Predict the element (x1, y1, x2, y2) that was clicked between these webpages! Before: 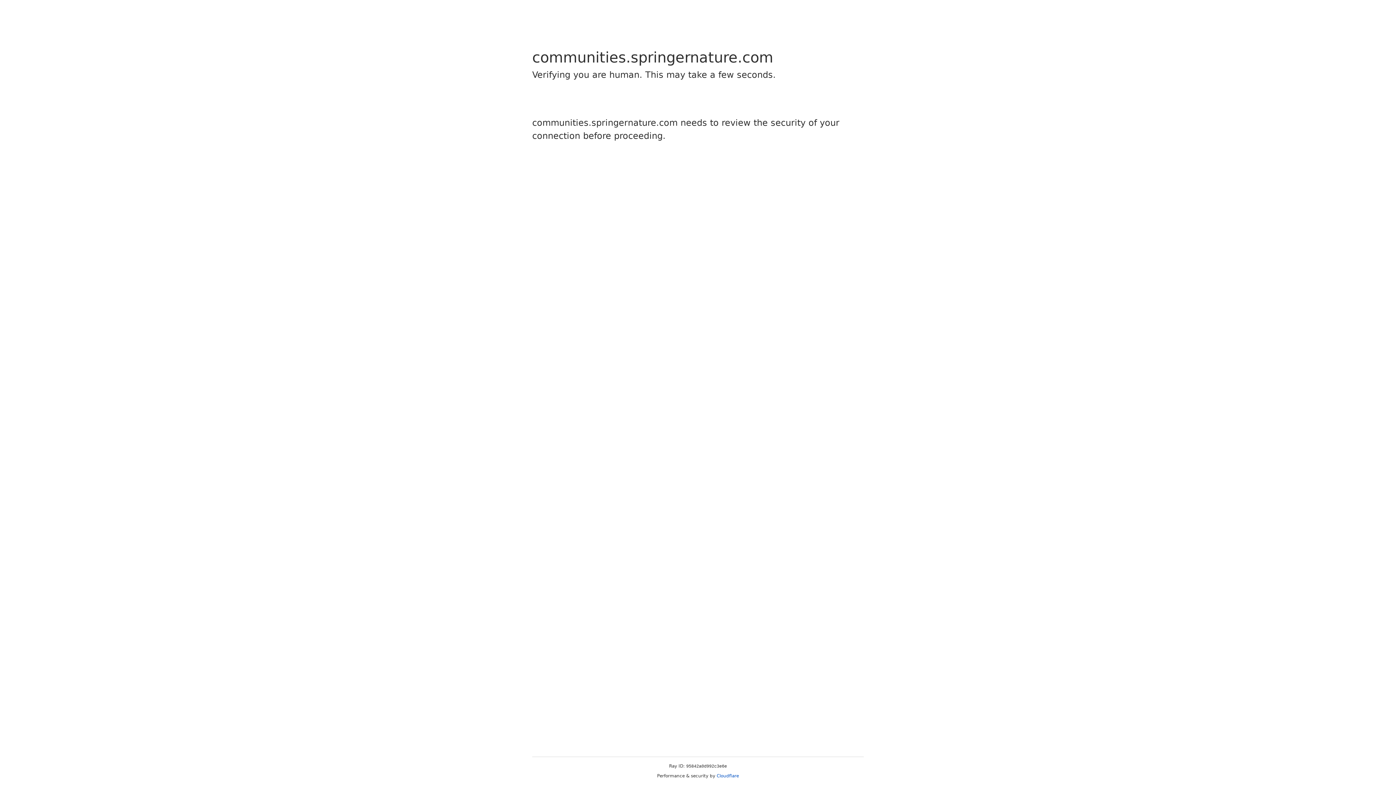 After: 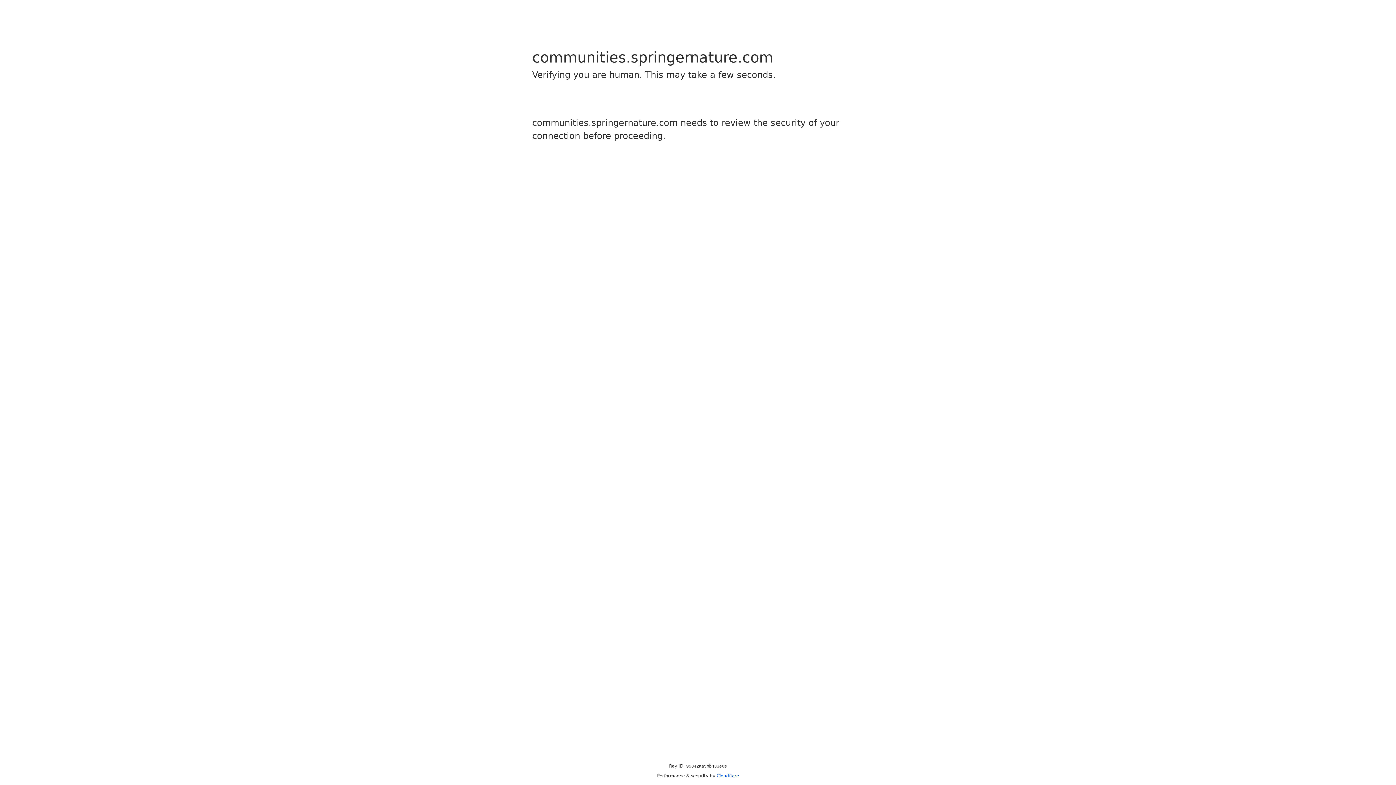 Action: bbox: (716, 773, 739, 778) label: Cloudflare